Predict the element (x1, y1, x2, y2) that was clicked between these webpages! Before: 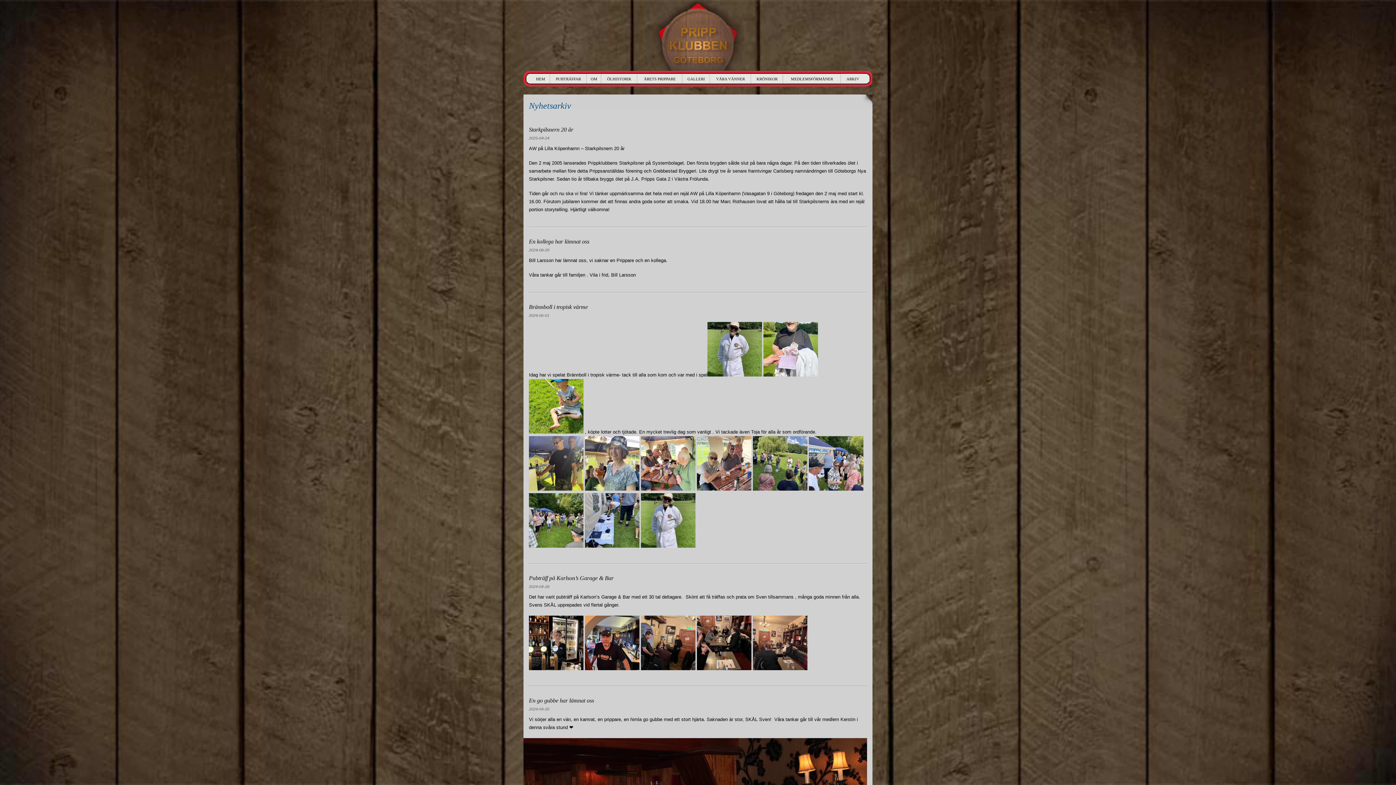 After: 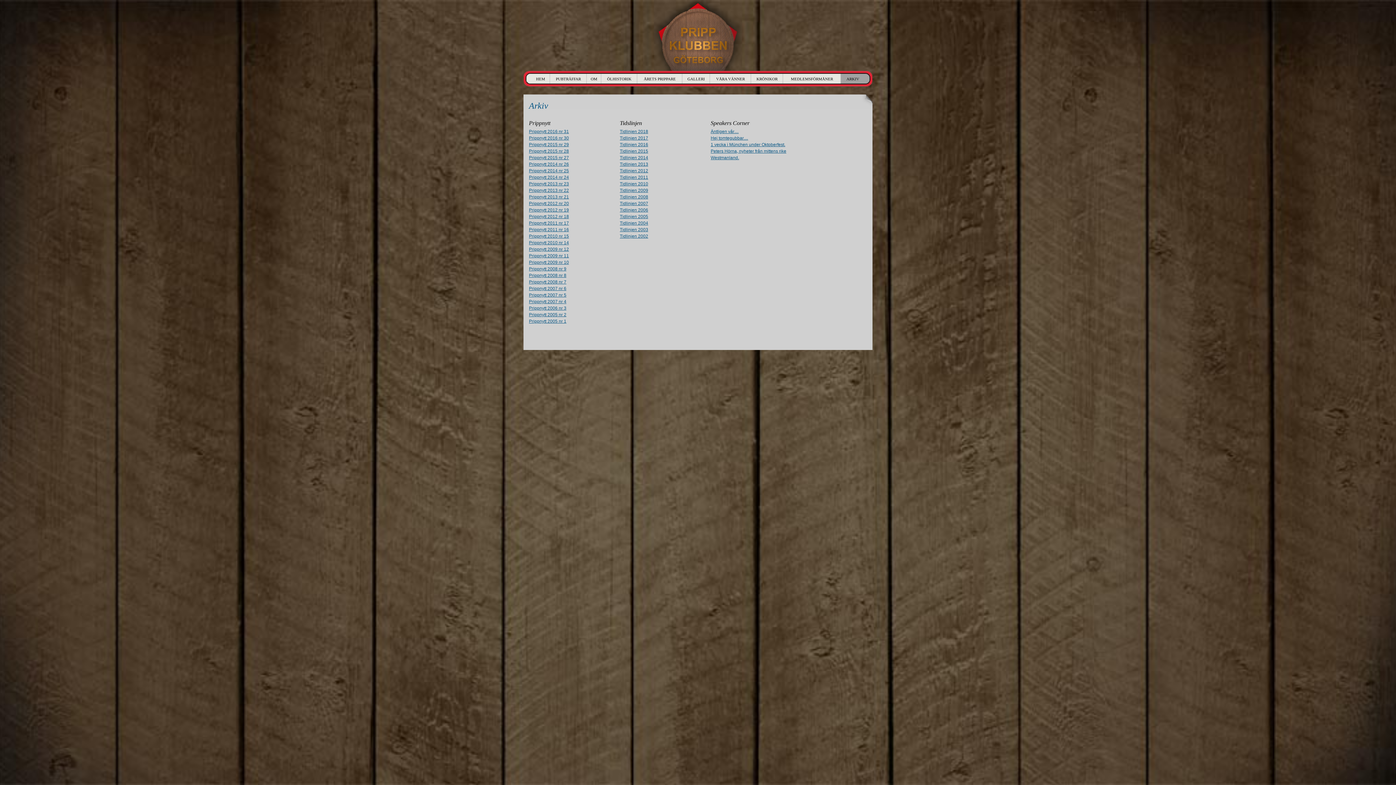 Action: label: ARKIV bbox: (841, 70, 865, 86)